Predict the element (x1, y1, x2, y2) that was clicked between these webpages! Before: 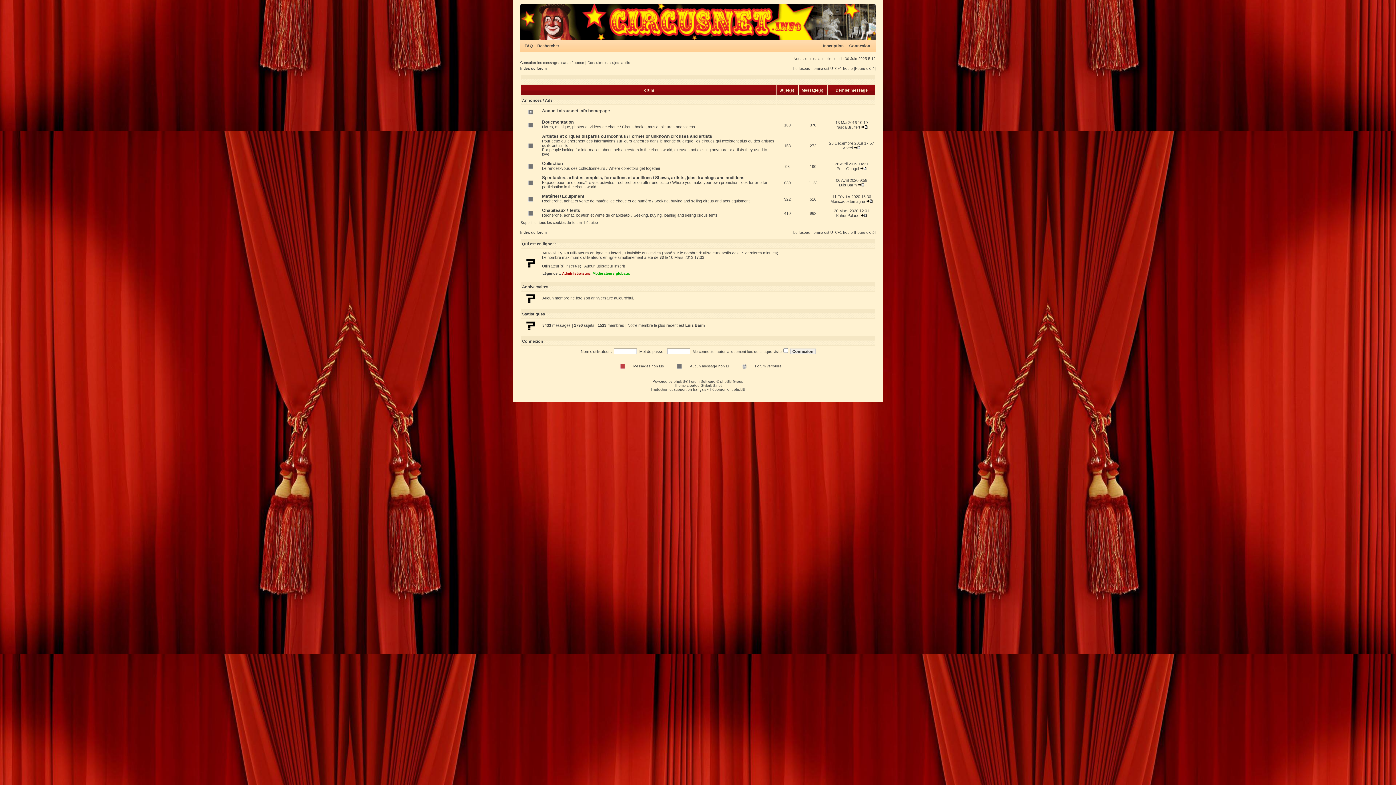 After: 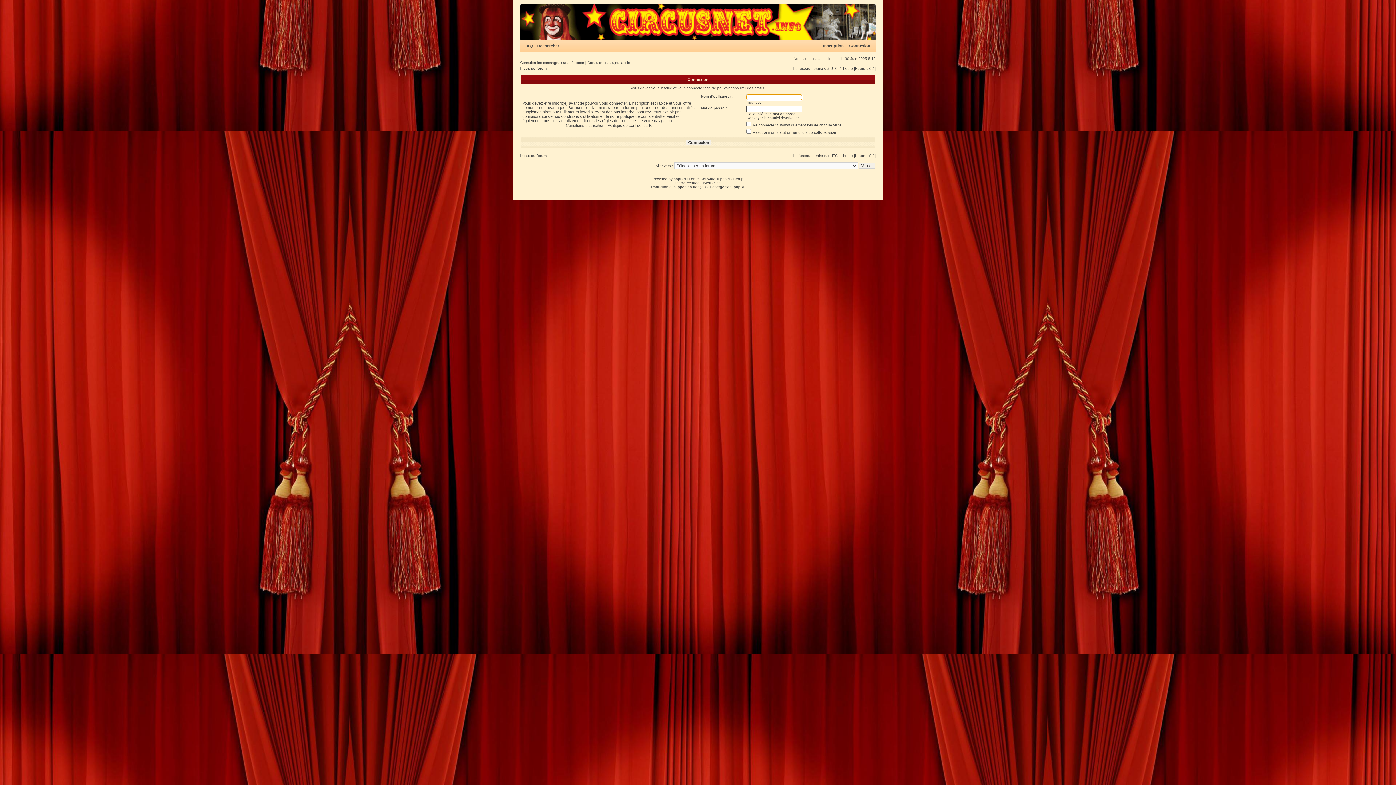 Action: bbox: (836, 166, 859, 170) label: Petr_Gongol